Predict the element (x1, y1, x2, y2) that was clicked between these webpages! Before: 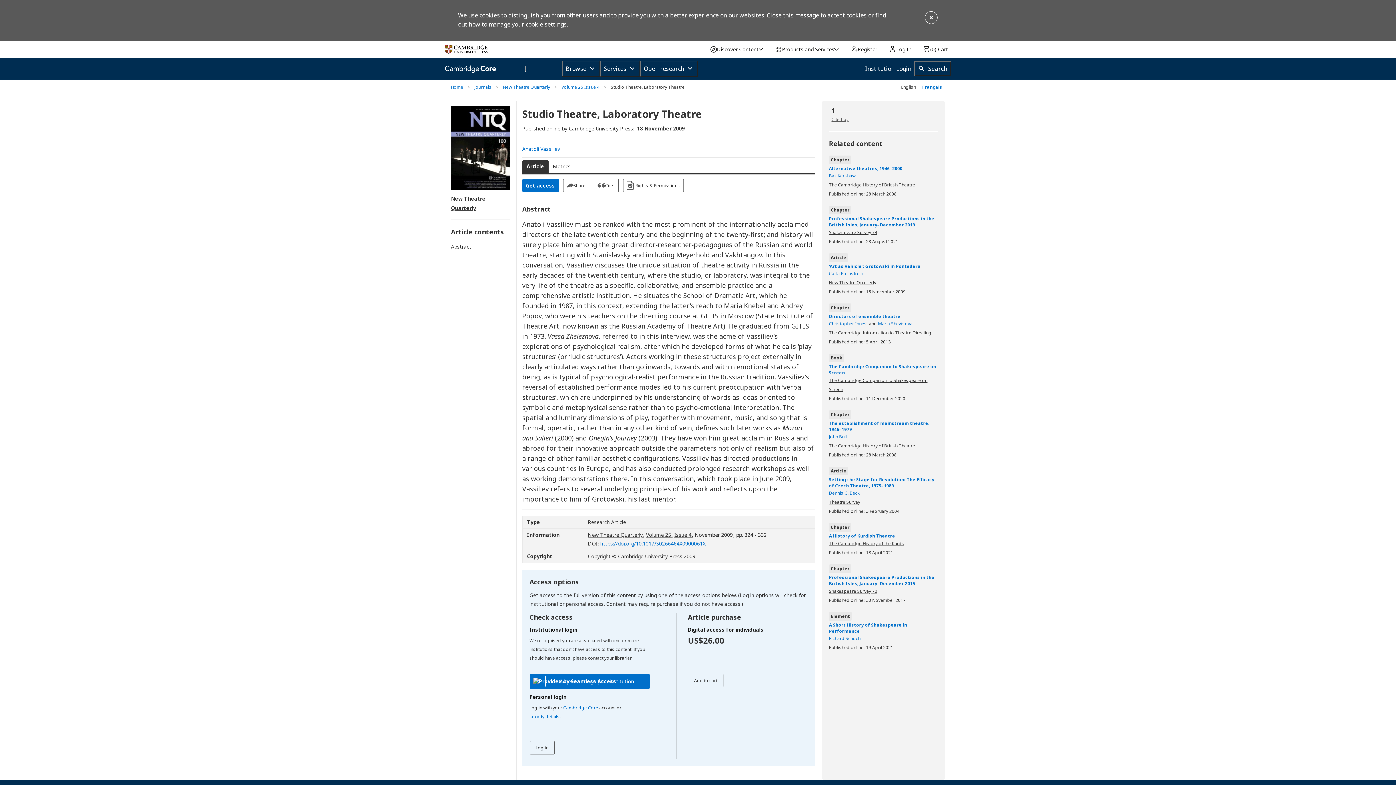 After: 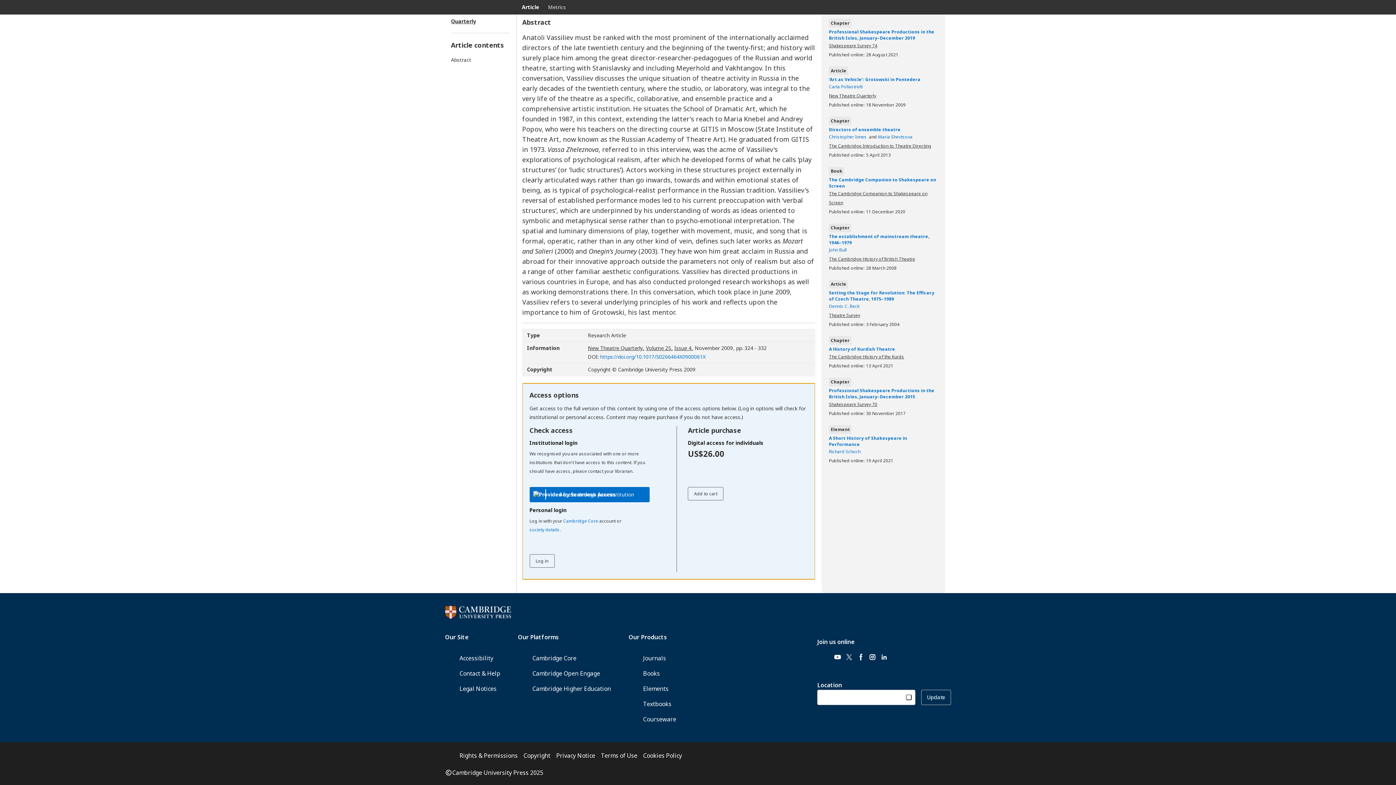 Action: label: Get access bbox: (522, 178, 558, 192)